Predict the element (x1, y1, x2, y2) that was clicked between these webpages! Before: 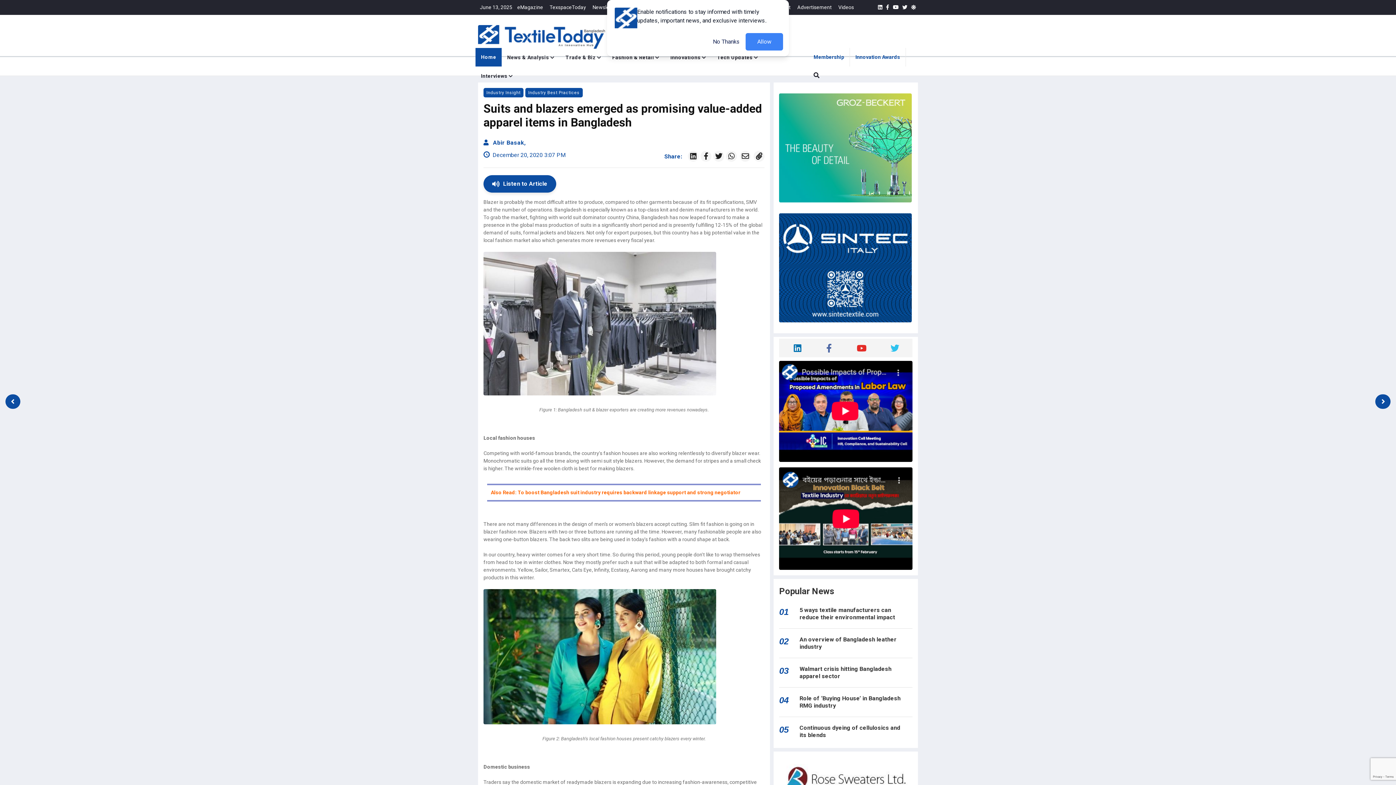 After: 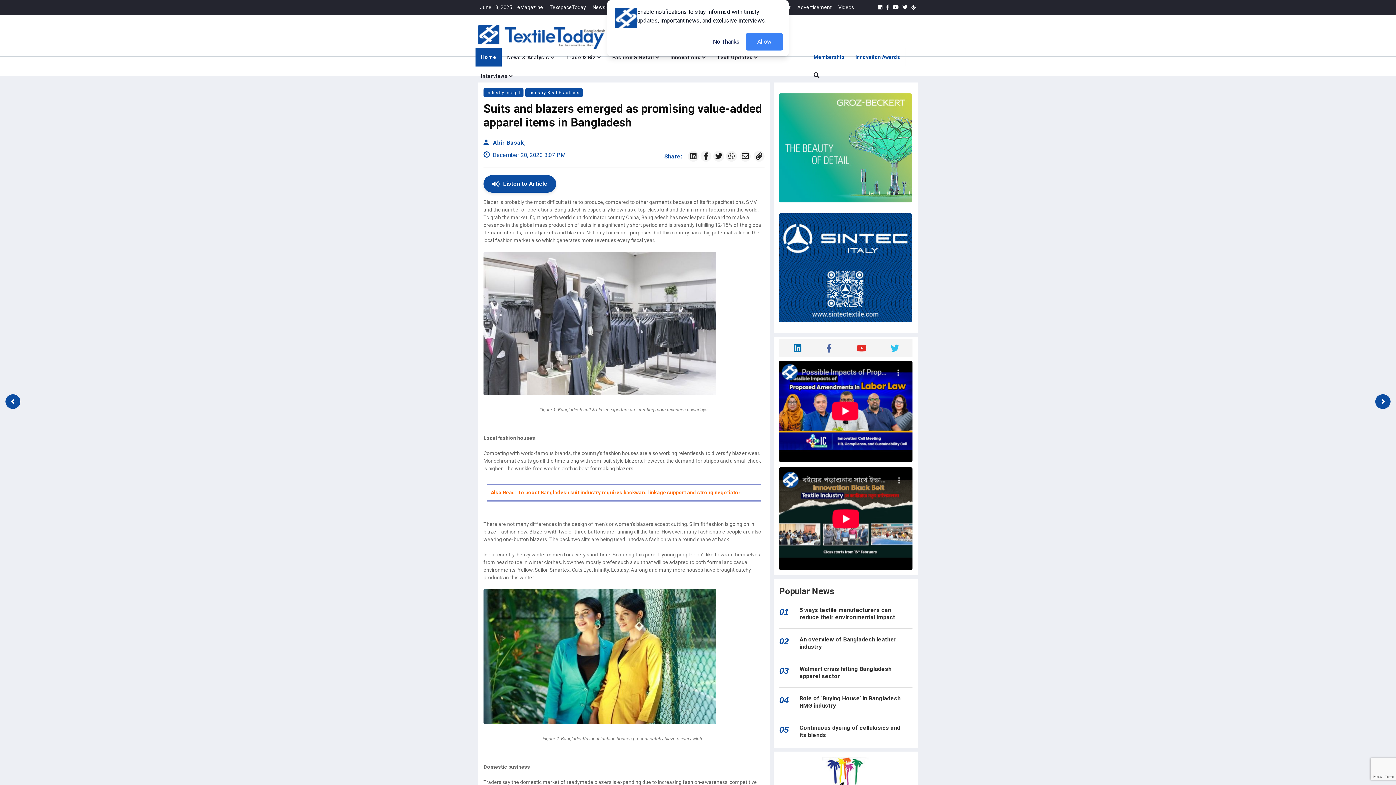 Action: bbox: (713, 153, 724, 159)